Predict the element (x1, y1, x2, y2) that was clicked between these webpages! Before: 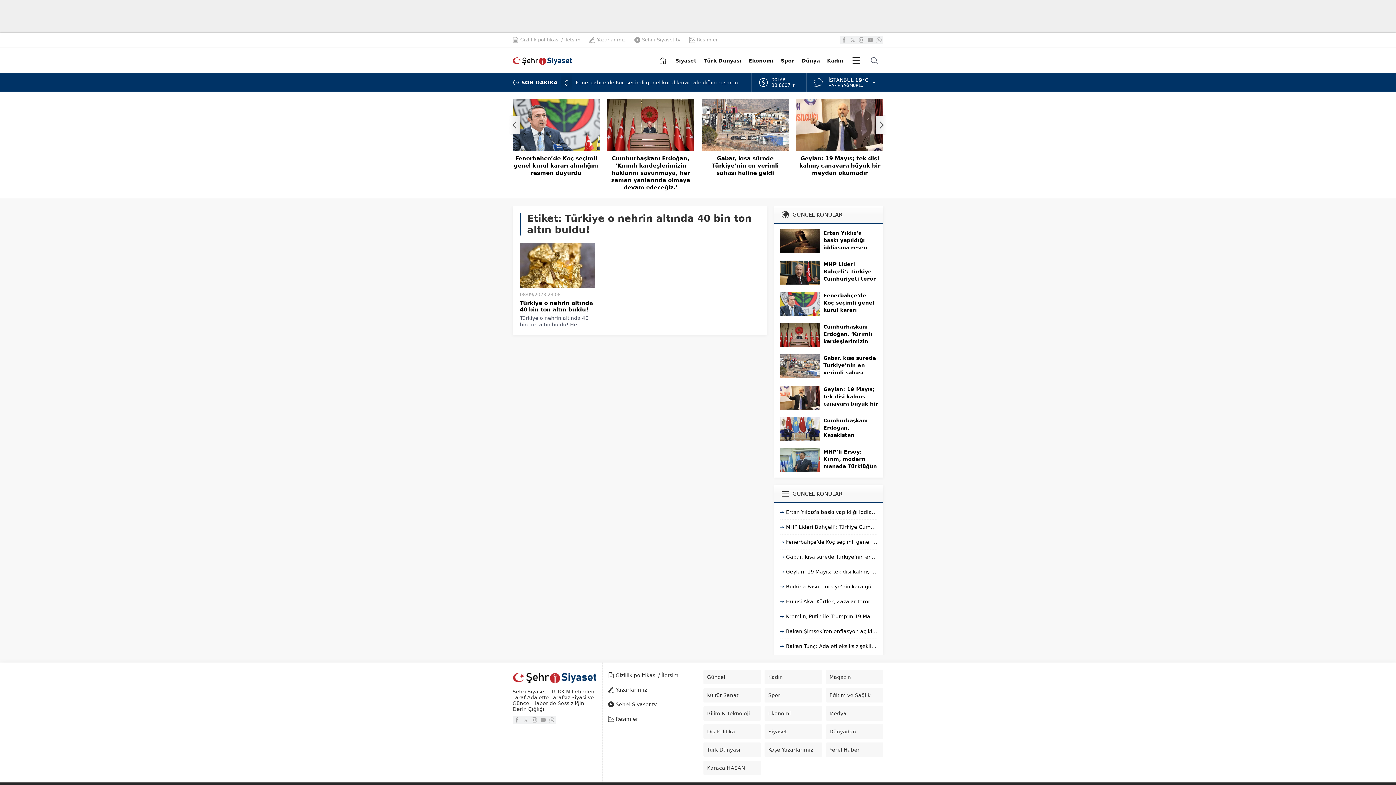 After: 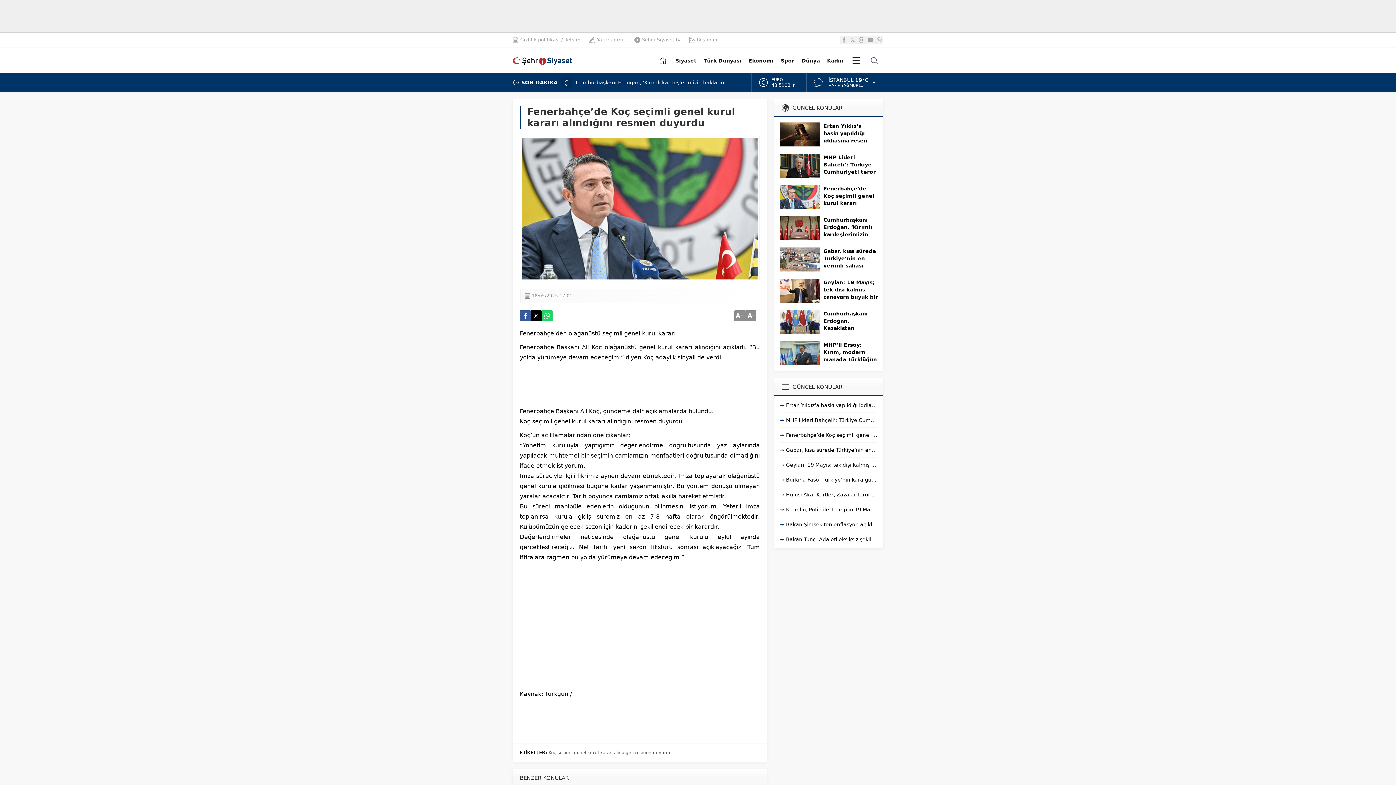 Action: bbox: (780, 292, 820, 316)